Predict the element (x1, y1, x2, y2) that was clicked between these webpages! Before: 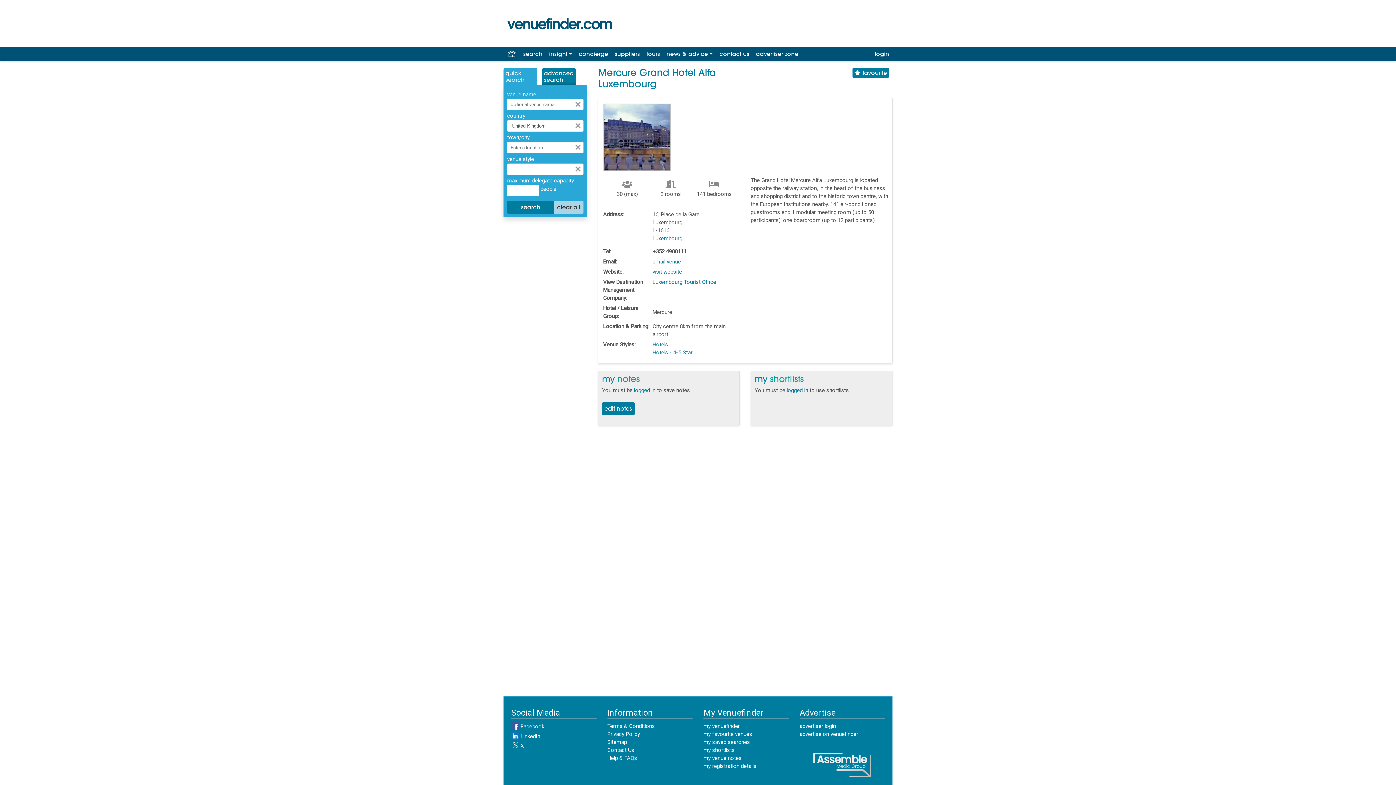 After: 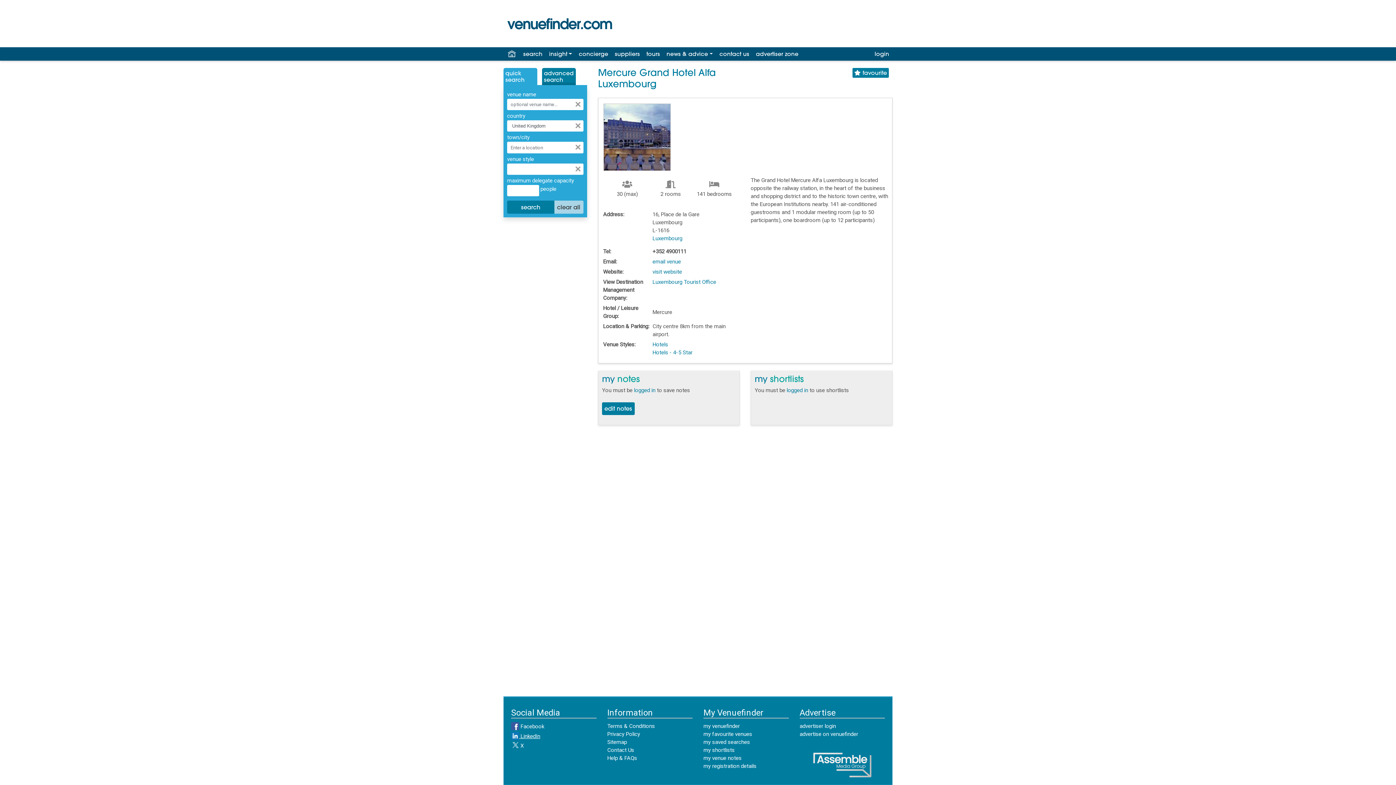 Action: bbox: (511, 733, 540, 740) label:  LinkedIn